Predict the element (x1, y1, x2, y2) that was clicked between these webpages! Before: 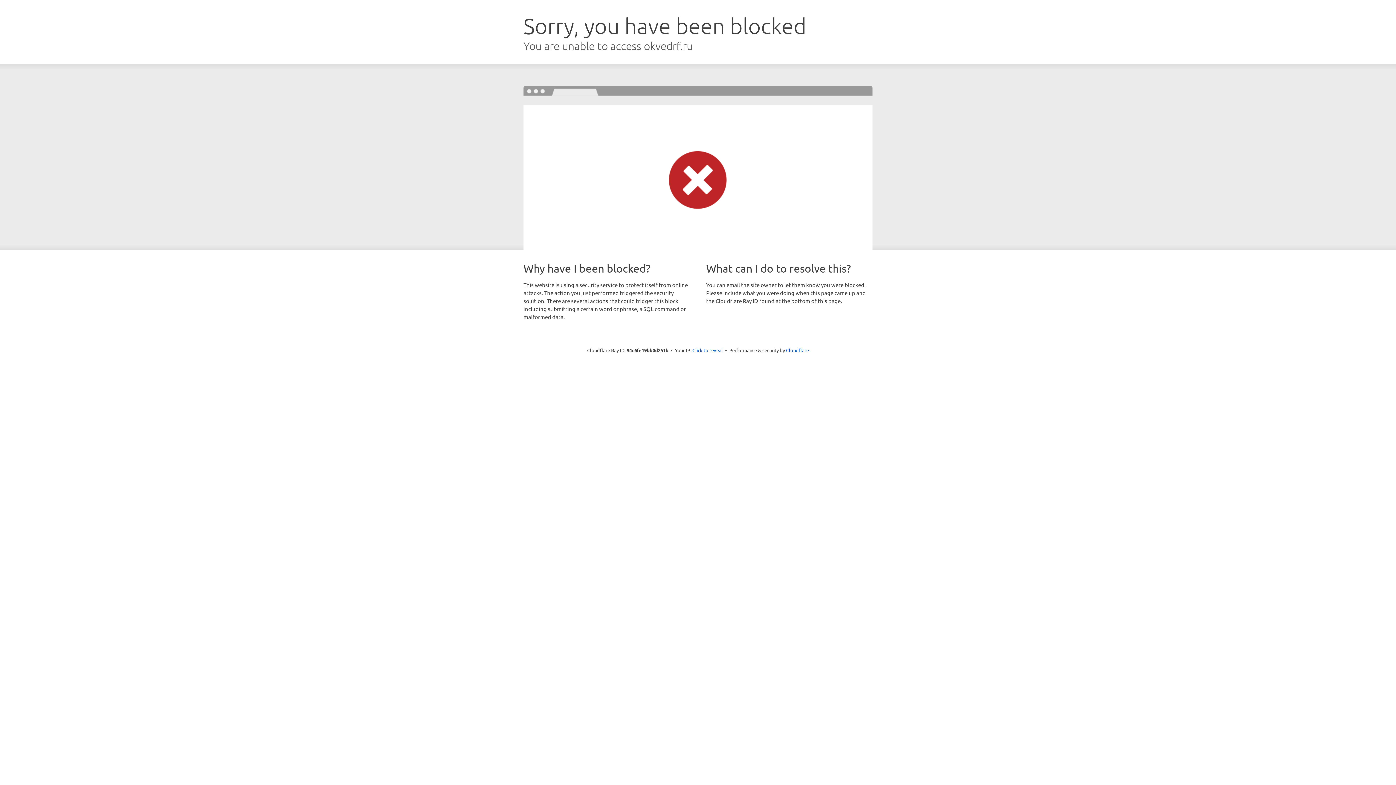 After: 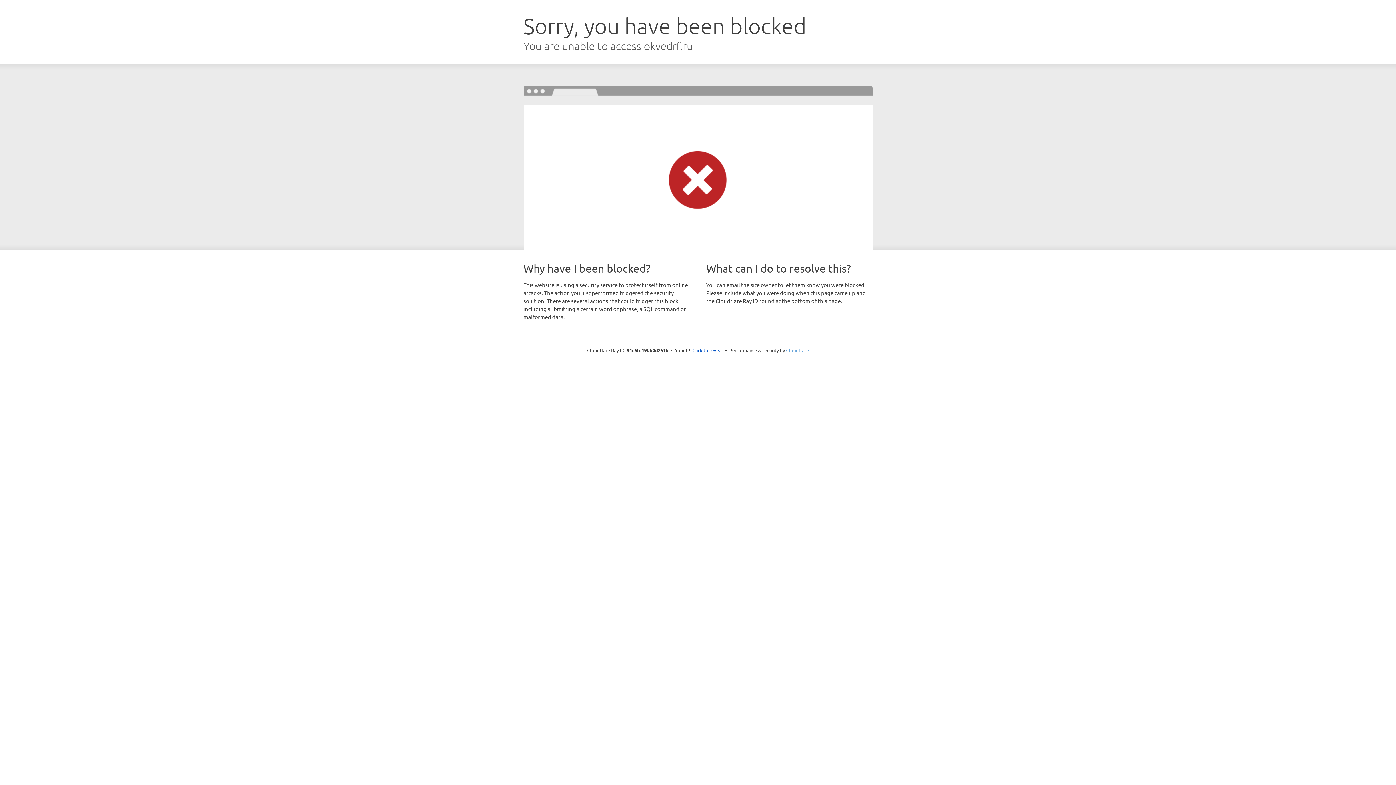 Action: label: Cloudflare bbox: (786, 347, 809, 353)